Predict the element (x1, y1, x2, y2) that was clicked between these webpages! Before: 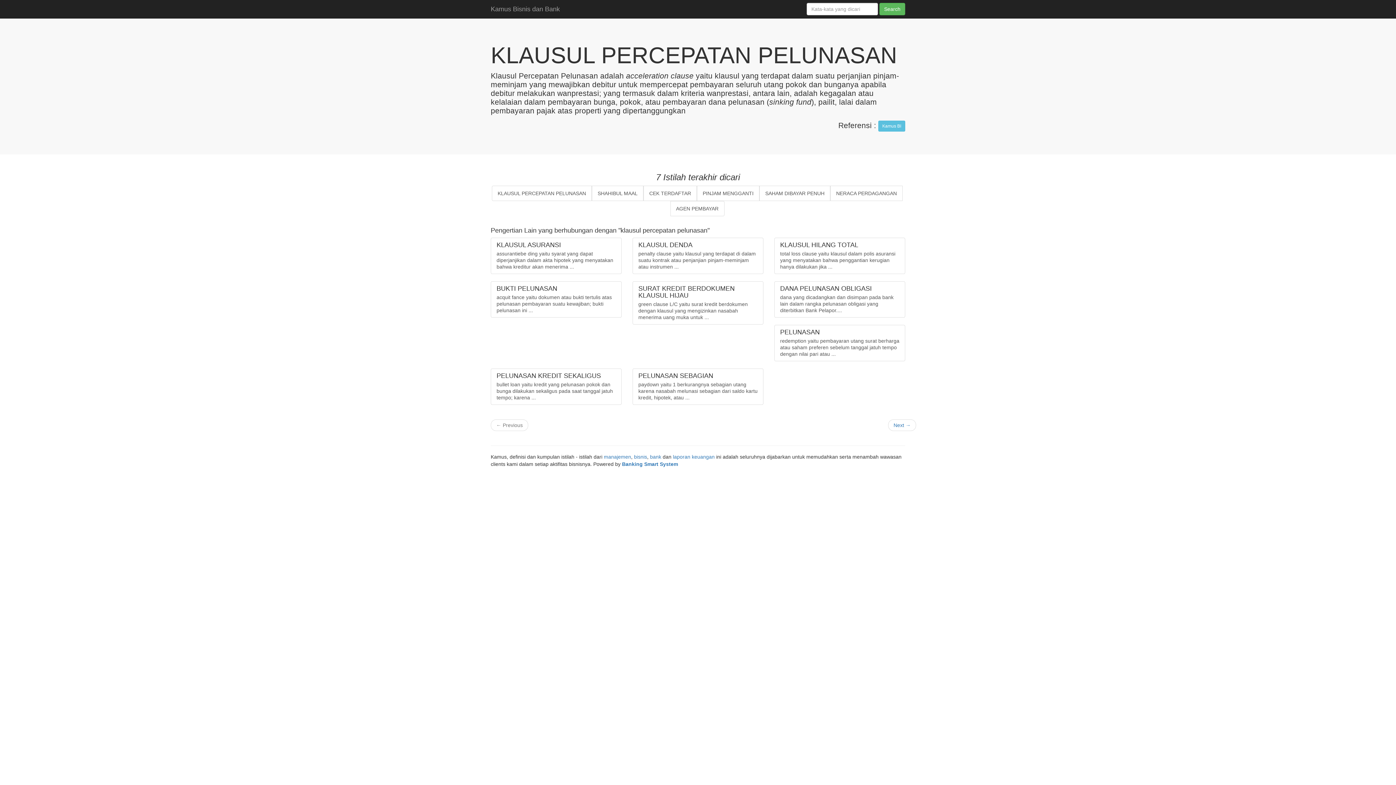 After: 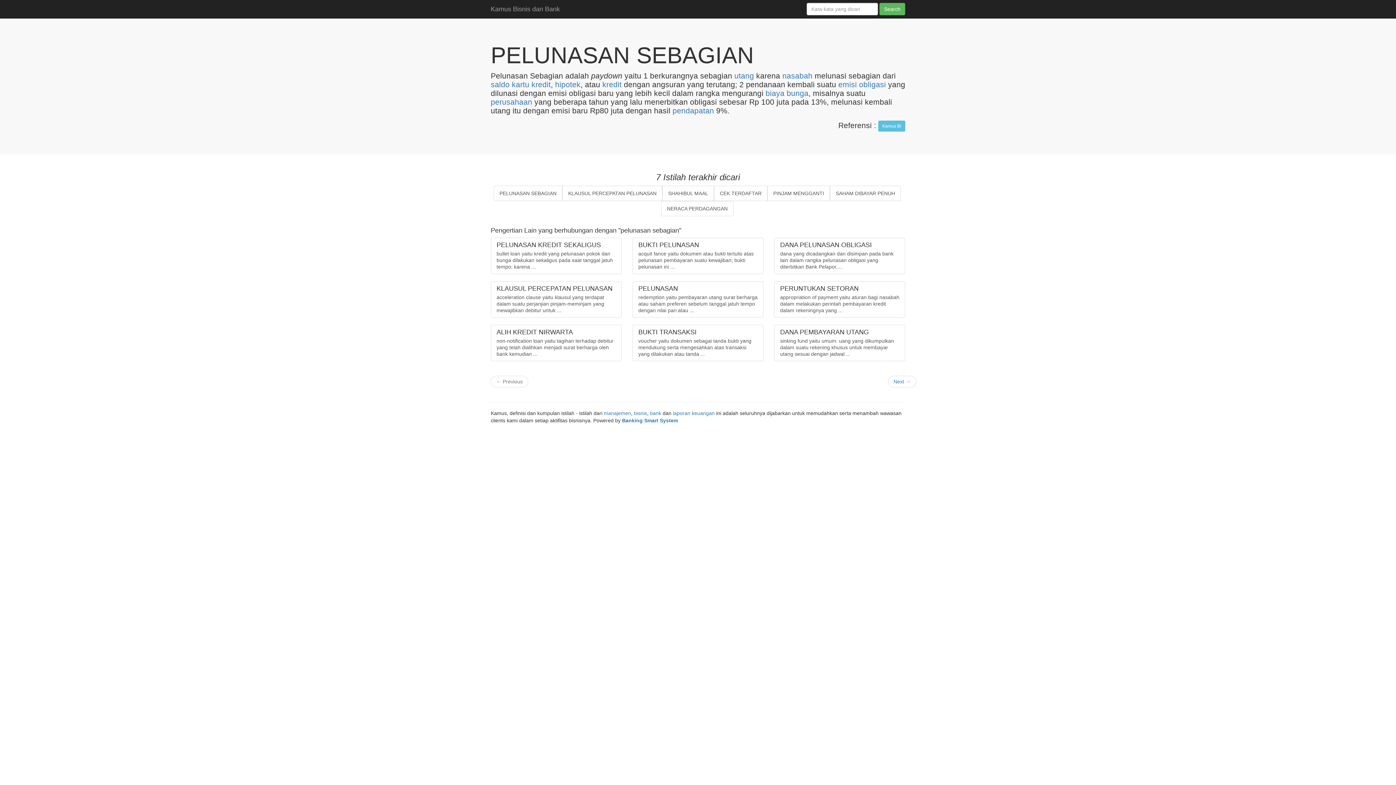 Action: bbox: (632, 368, 763, 405) label: PELUNASAN SEBAGIAN

paydown yaitu 1 berkurangnya sebagian utang karena nasabah melunasi sebagian dari saldo kartu kredit, hipotek, atau ...